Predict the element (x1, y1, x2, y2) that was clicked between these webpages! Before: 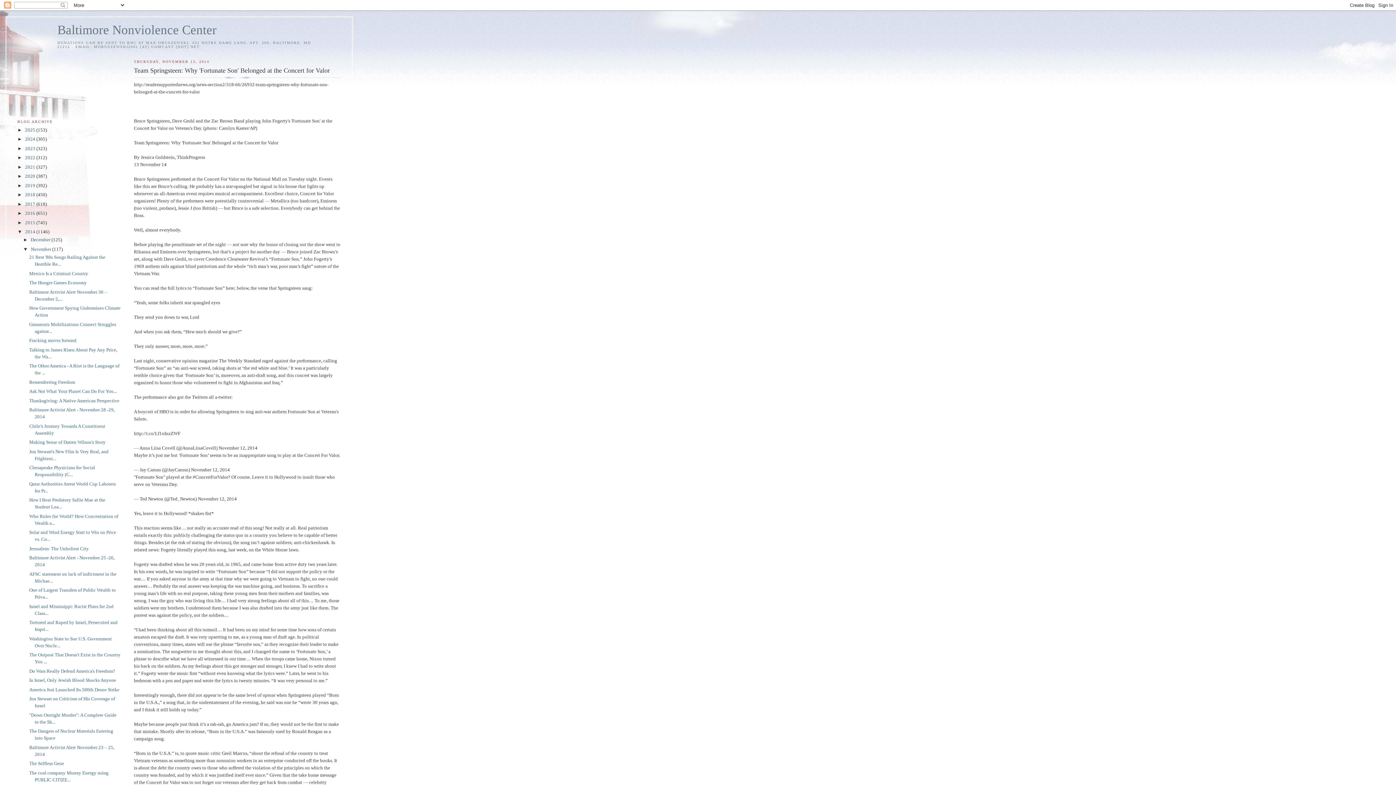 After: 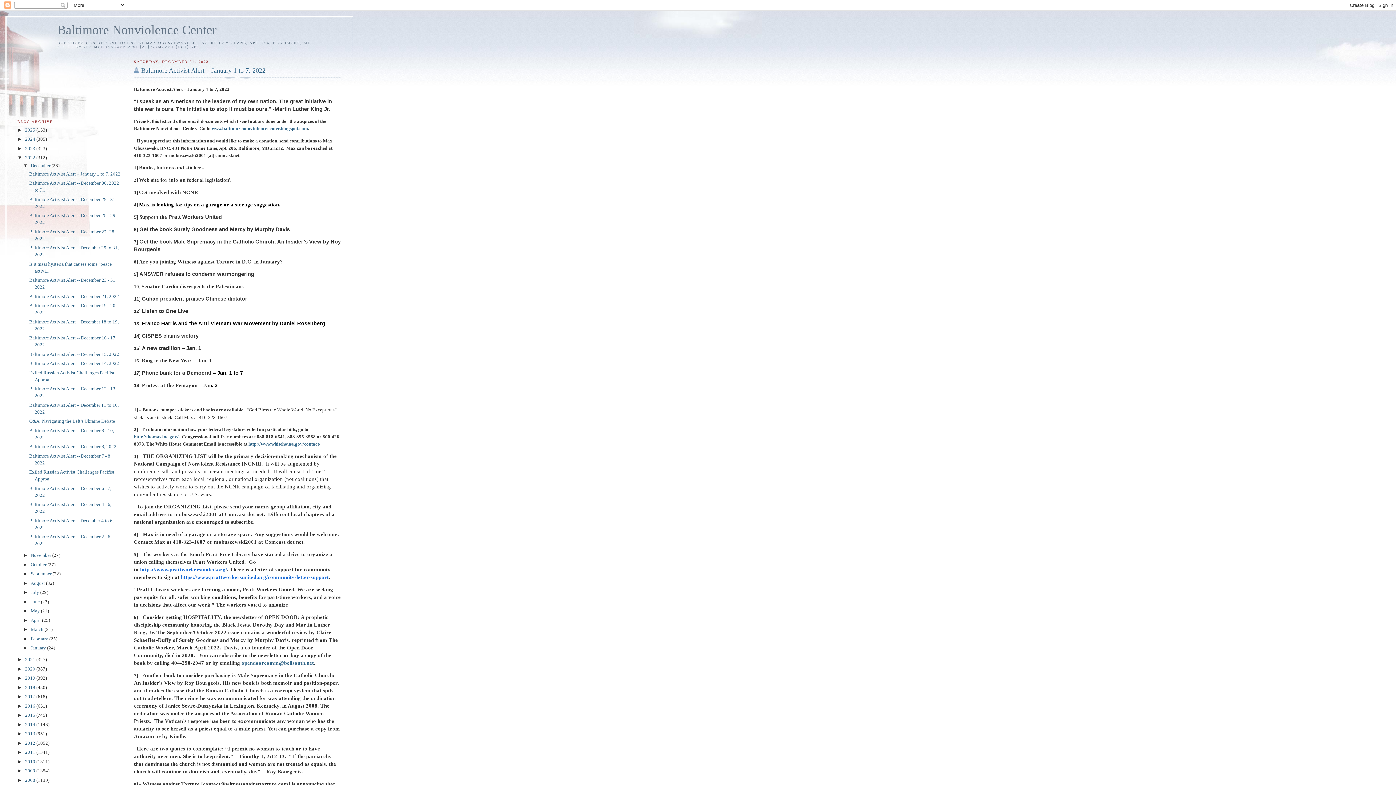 Action: label: 2022  bbox: (25, 154, 36, 160)